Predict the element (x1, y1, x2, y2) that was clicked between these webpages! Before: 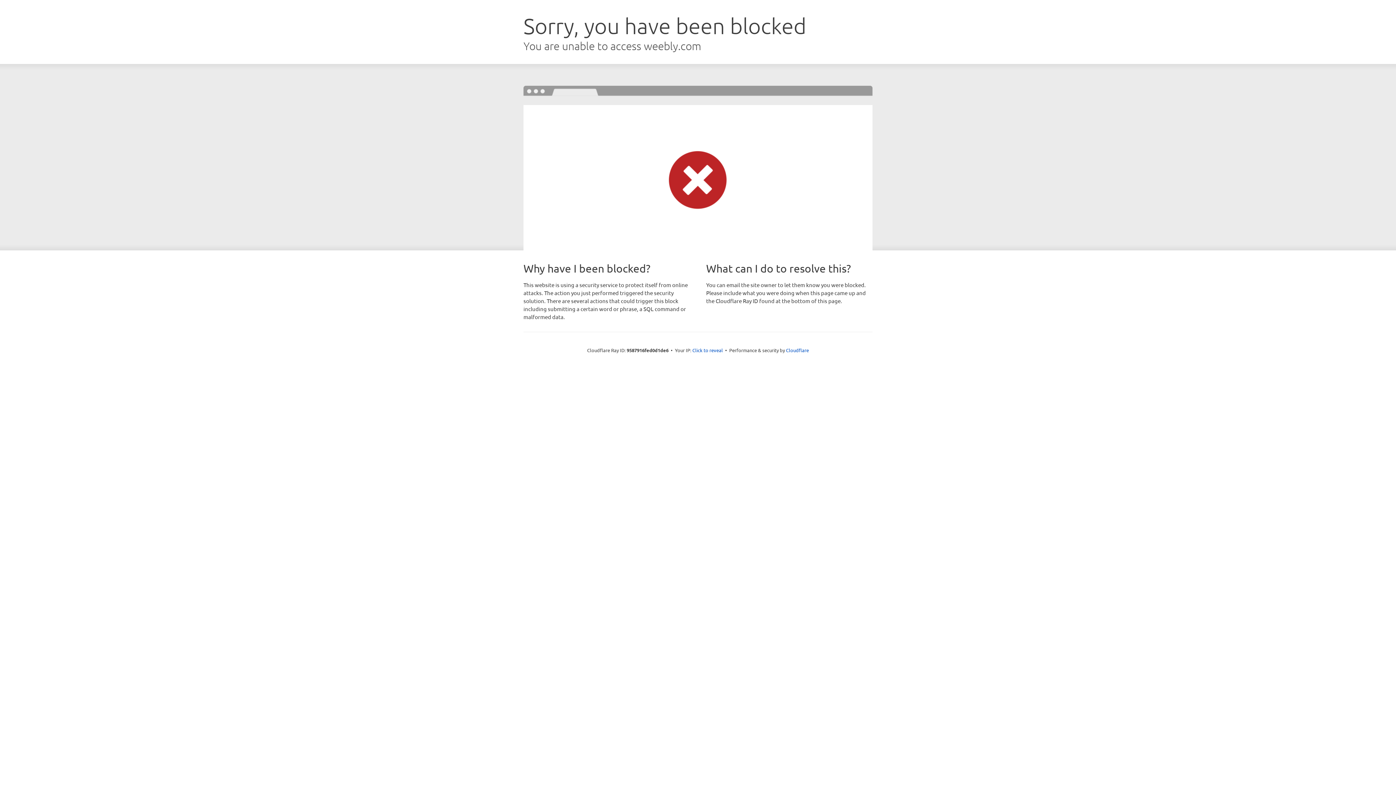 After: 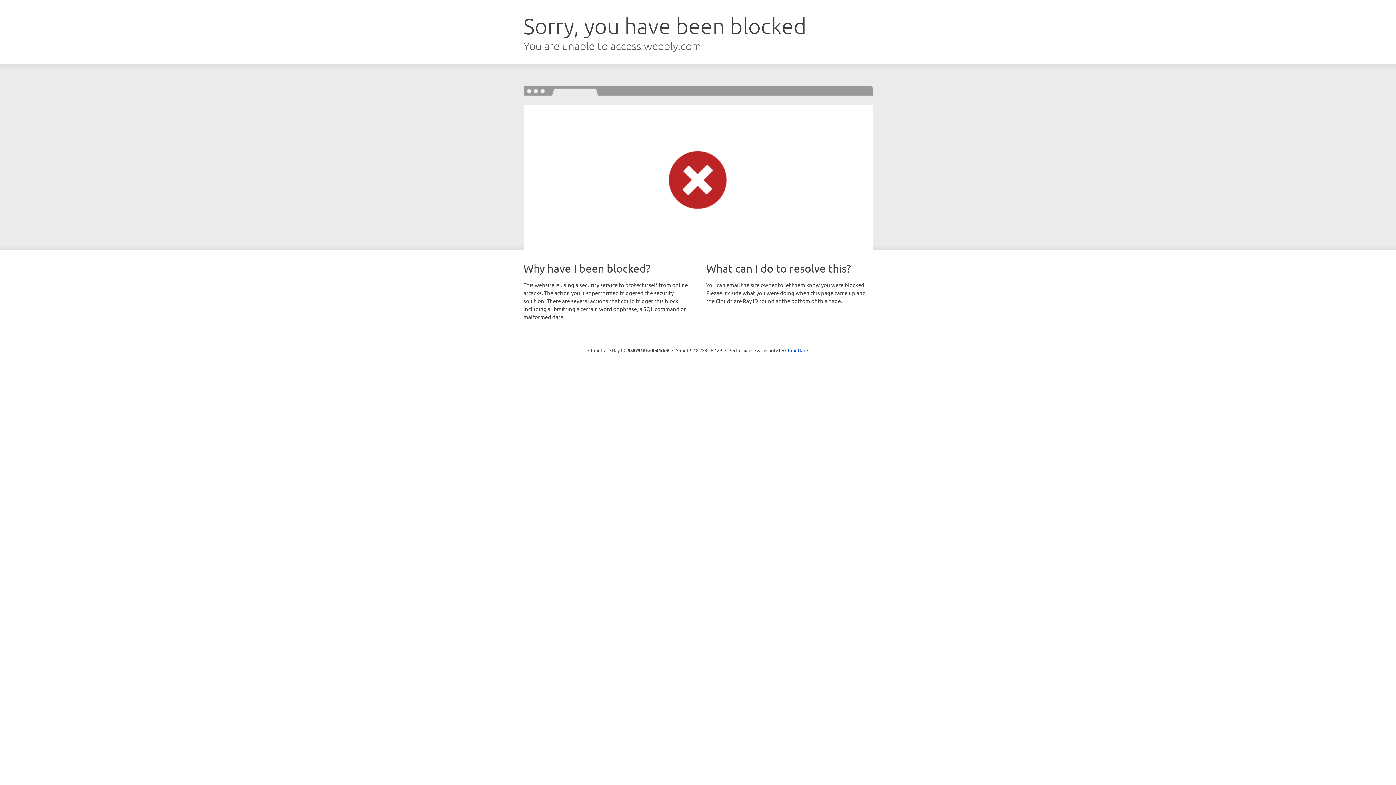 Action: bbox: (692, 346, 723, 353) label: Click to reveal